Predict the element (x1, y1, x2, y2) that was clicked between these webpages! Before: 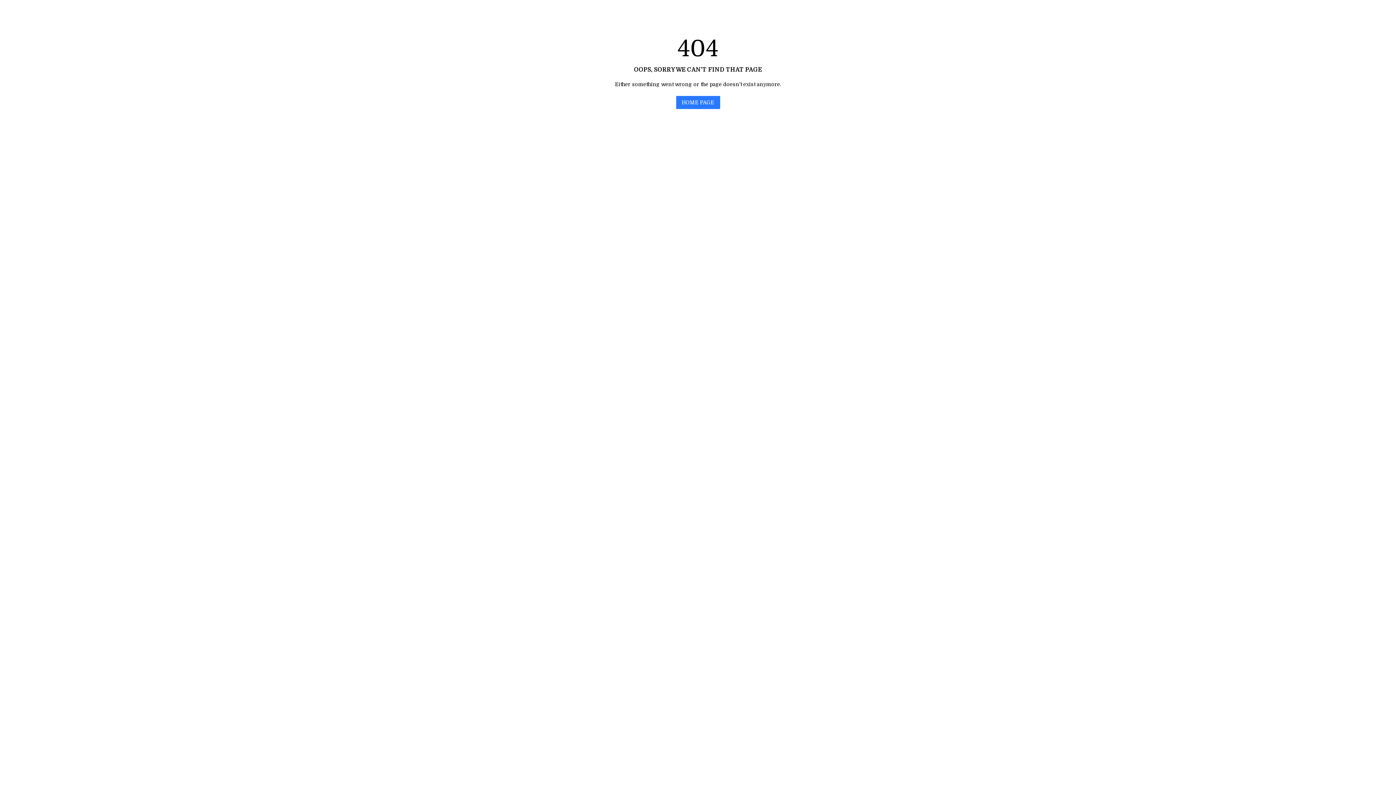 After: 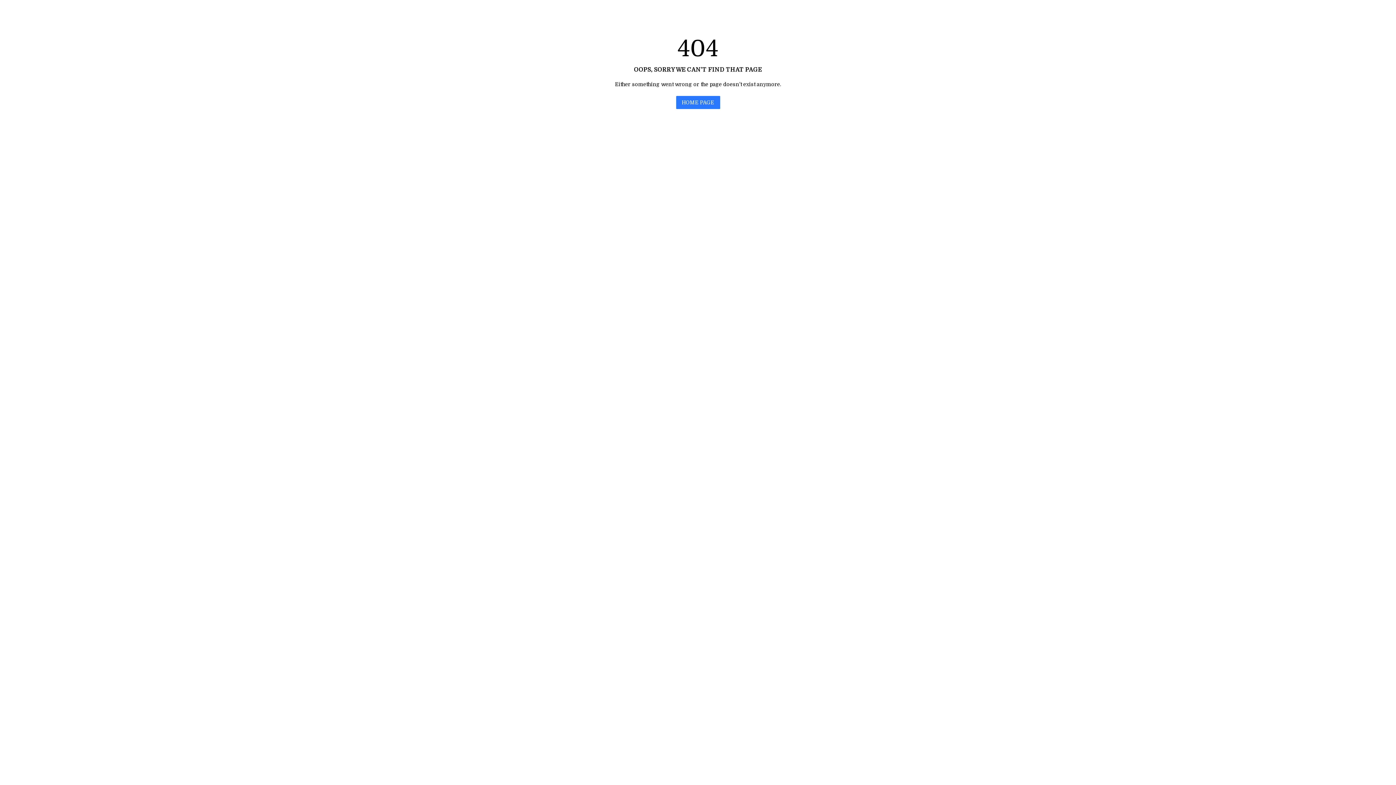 Action: label: HOME PAGE bbox: (676, 96, 720, 109)